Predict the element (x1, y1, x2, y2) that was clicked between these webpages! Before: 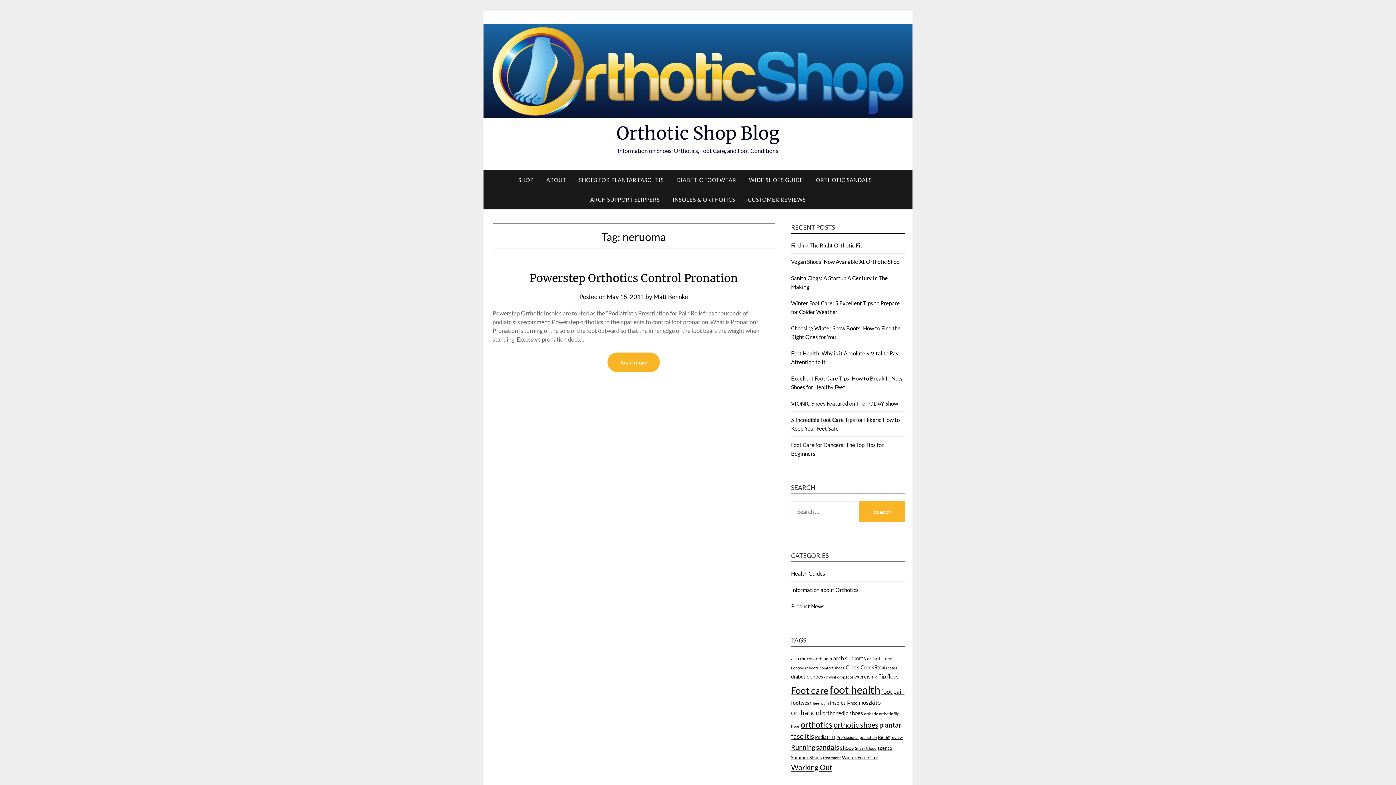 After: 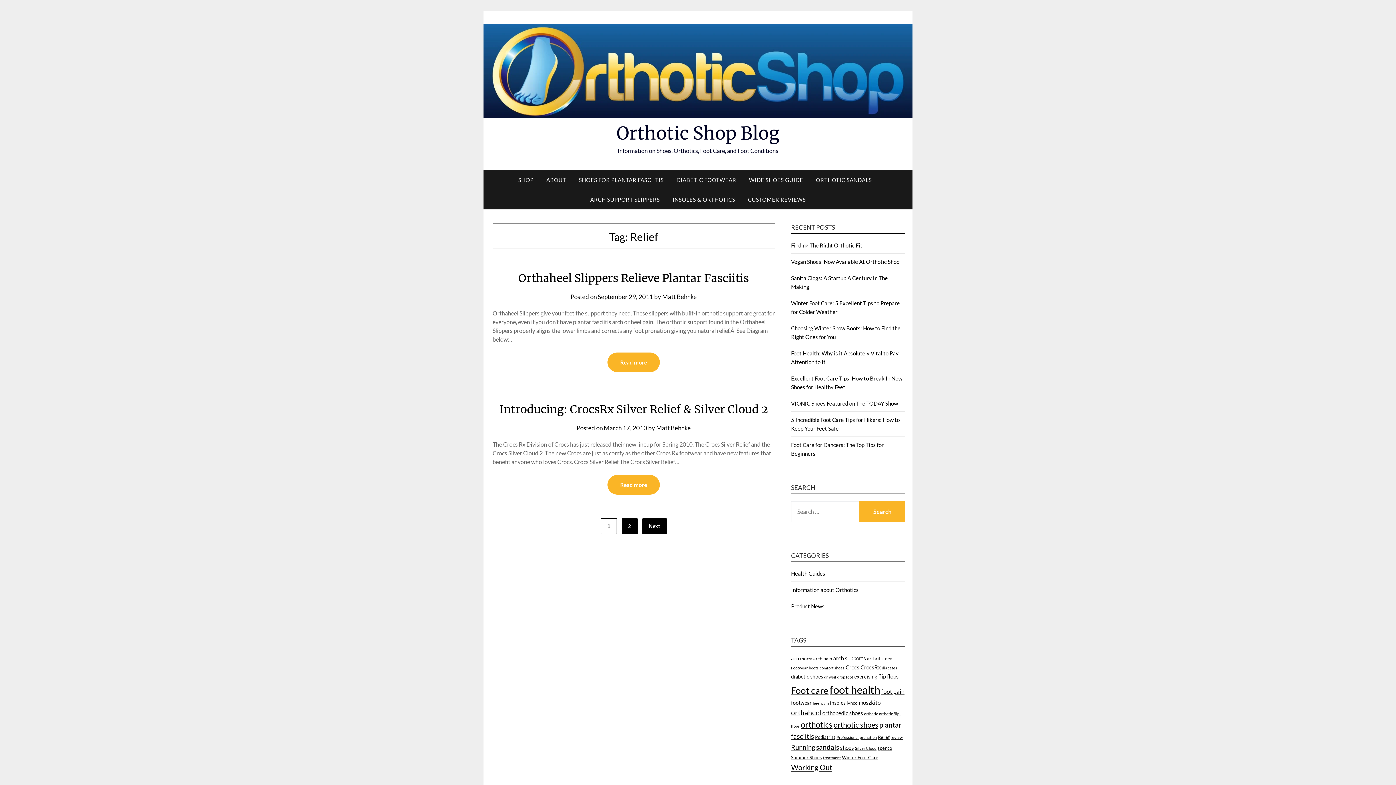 Action: bbox: (878, 734, 889, 740) label: Relief (3 items)